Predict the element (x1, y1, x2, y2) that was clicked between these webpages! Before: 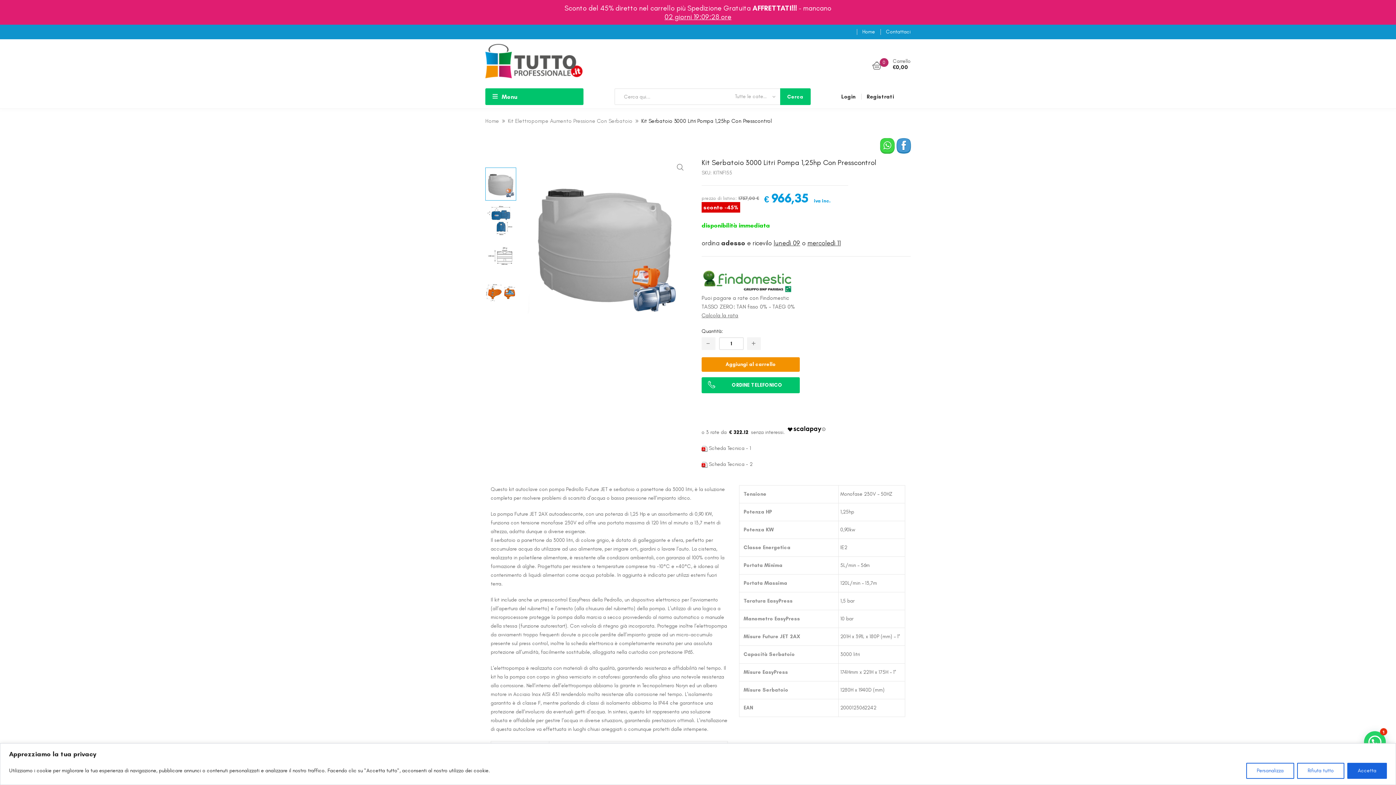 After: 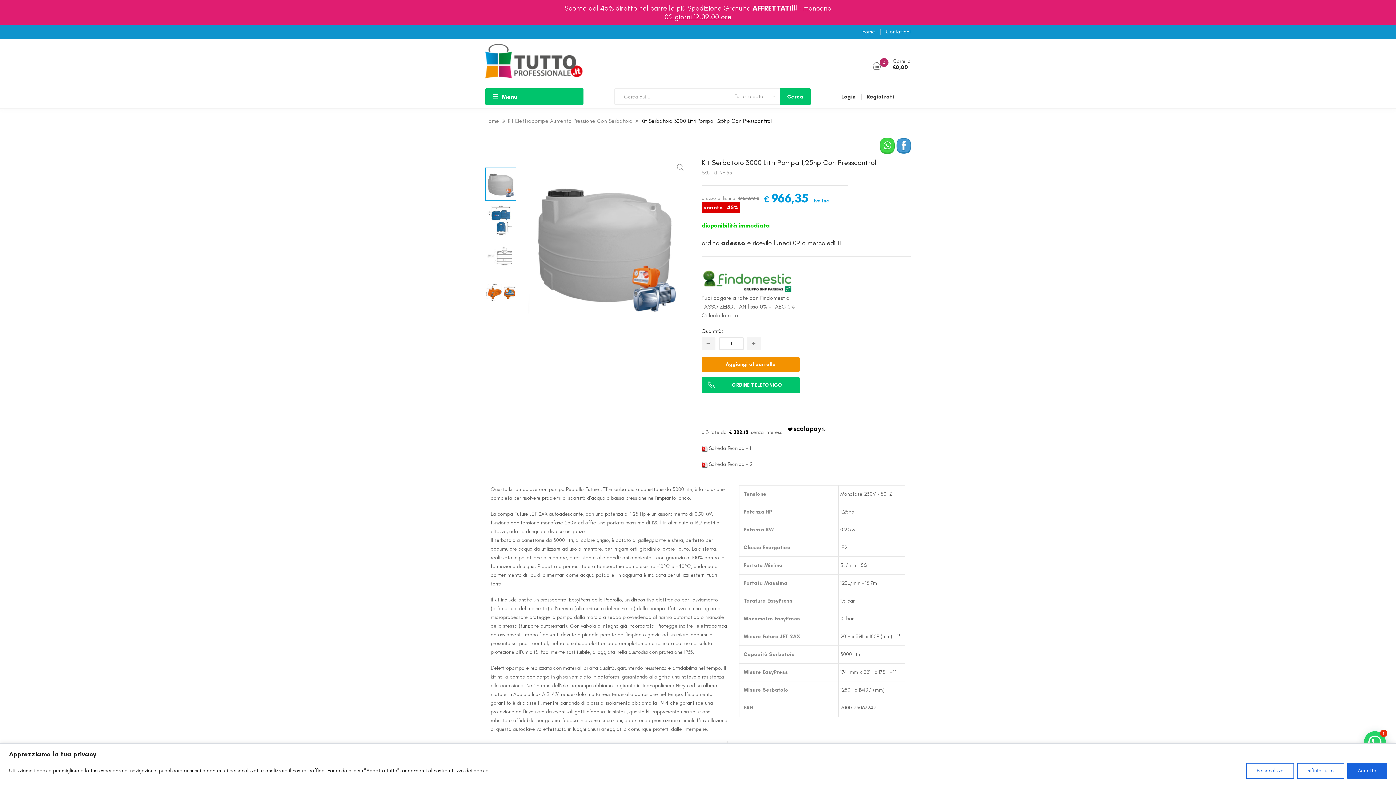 Action: label: ORDINE TELEFONICO bbox: (732, 382, 782, 388)